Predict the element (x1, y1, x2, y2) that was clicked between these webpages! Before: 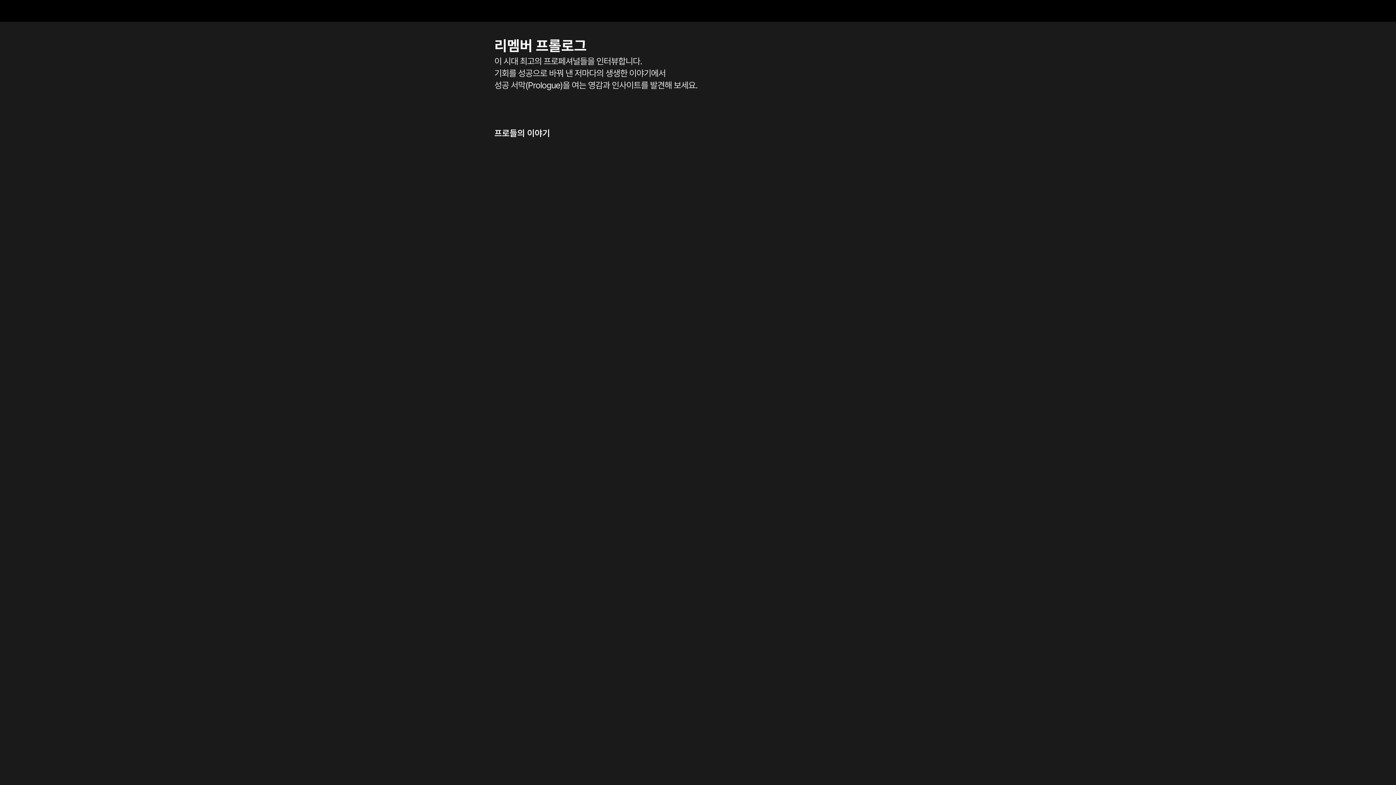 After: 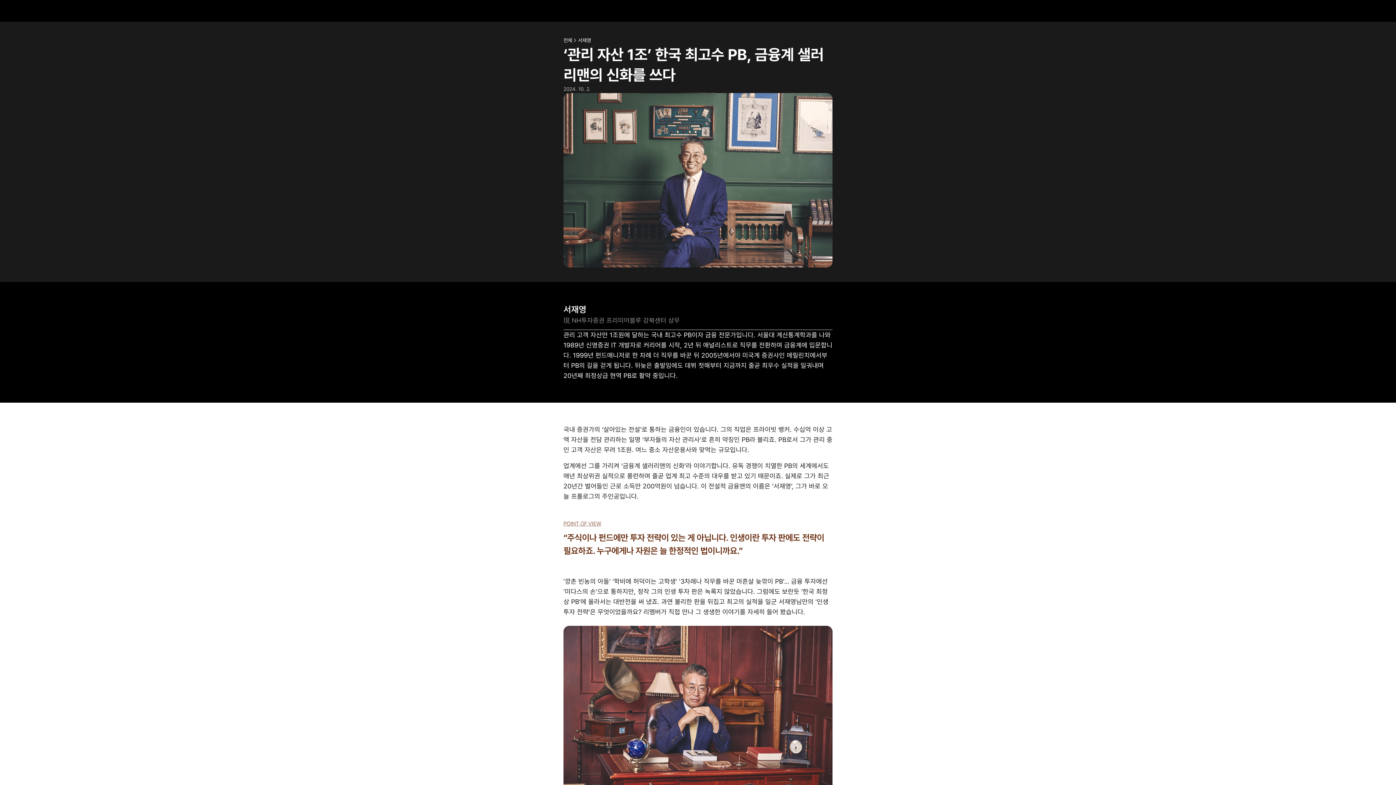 Action: label: ‘관리 자산 1조’ 한국 최고수 PB, 금융계 샐러리맨의 신화를 쓰다

서재영

現 NH투자증권 프리미어블루 강북센터 상무 bbox: (632, 532, 763, 721)